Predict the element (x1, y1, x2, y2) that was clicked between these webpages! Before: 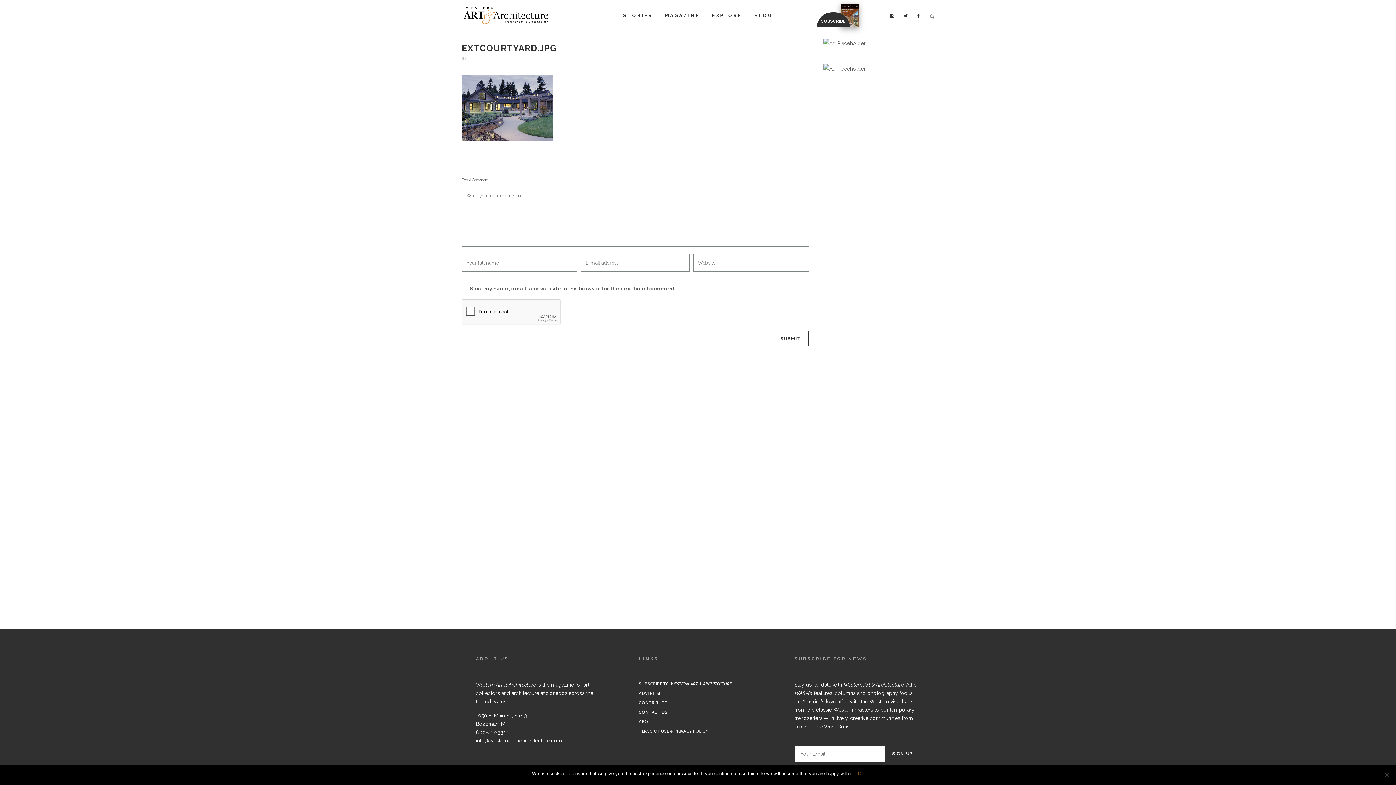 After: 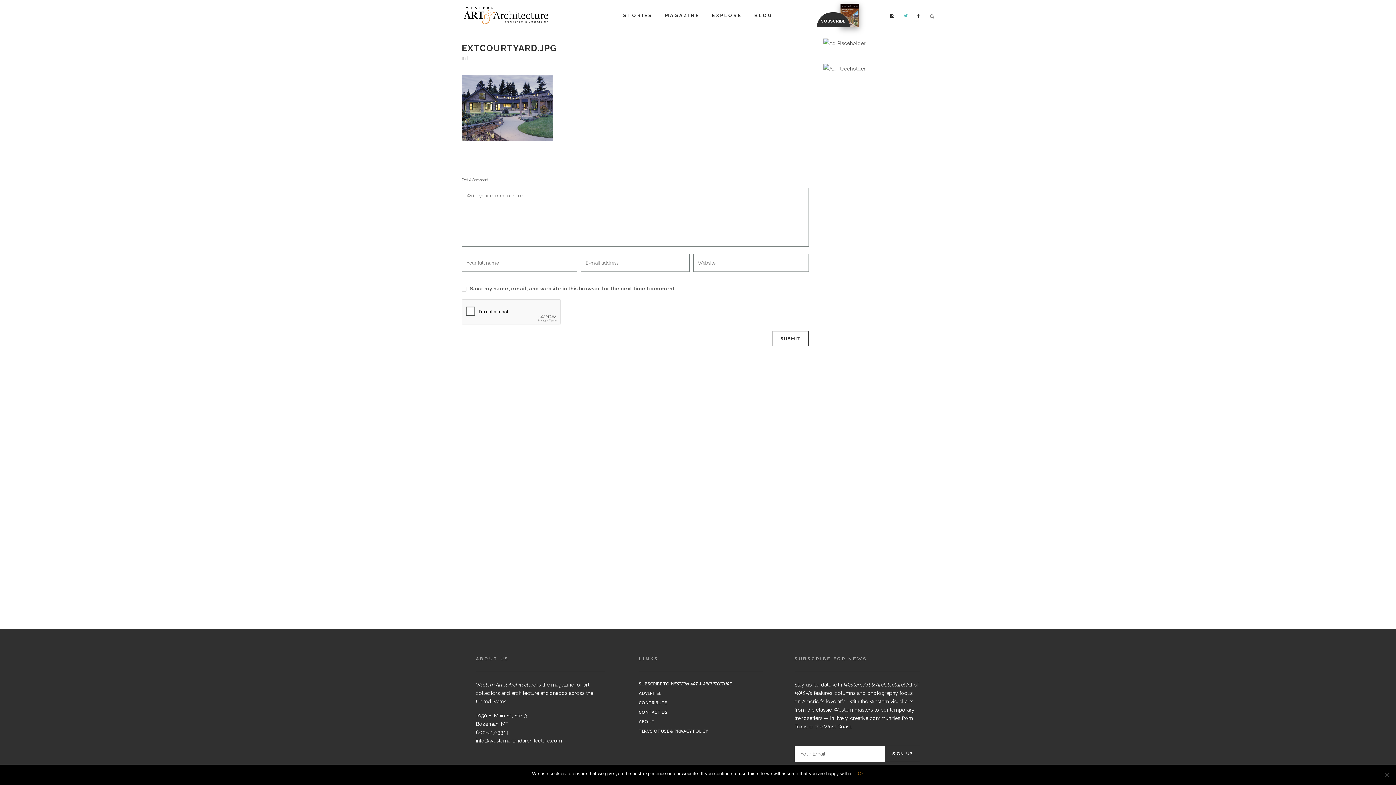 Action: bbox: (904, 12, 912, 18)